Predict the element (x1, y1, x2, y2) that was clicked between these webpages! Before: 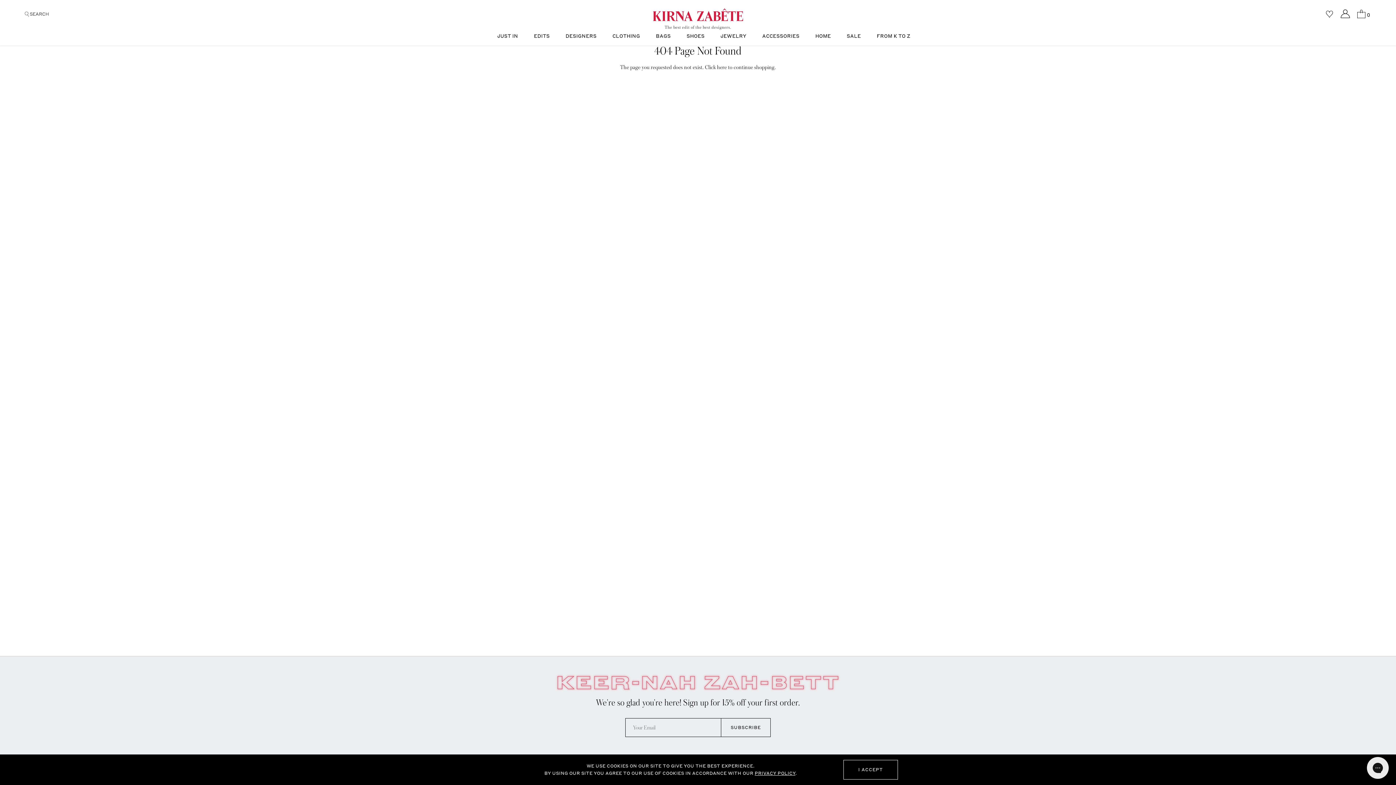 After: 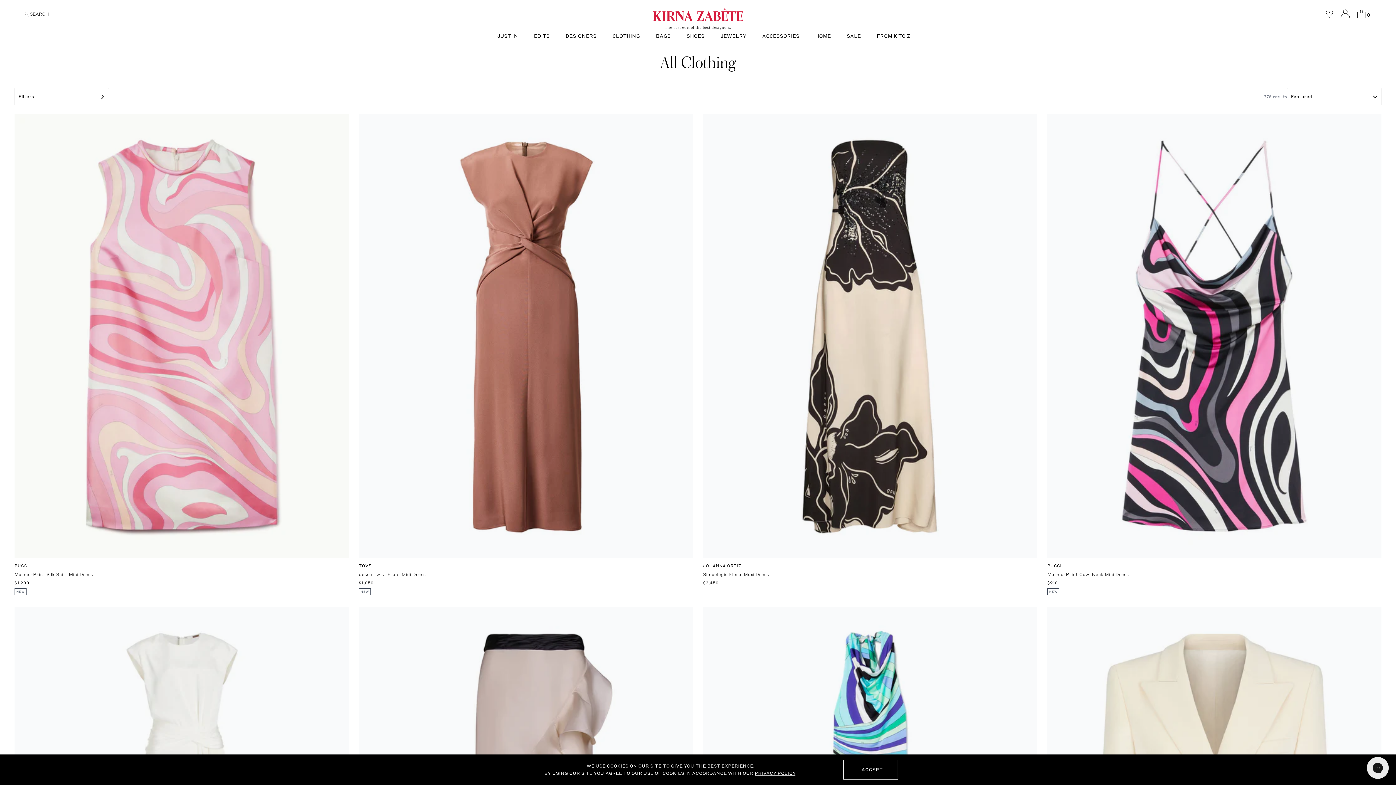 Action: label: CLOTHING bbox: (605, 33, 647, 45)